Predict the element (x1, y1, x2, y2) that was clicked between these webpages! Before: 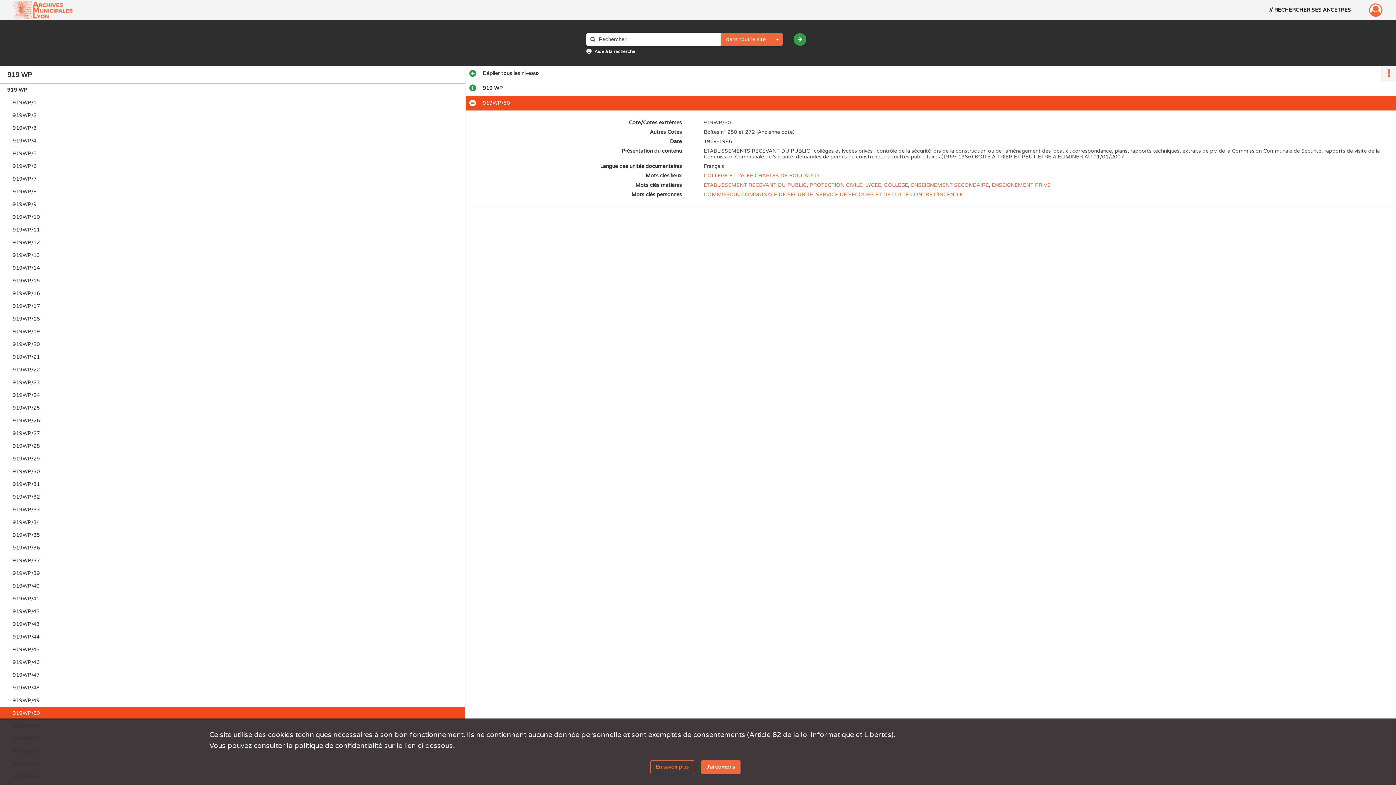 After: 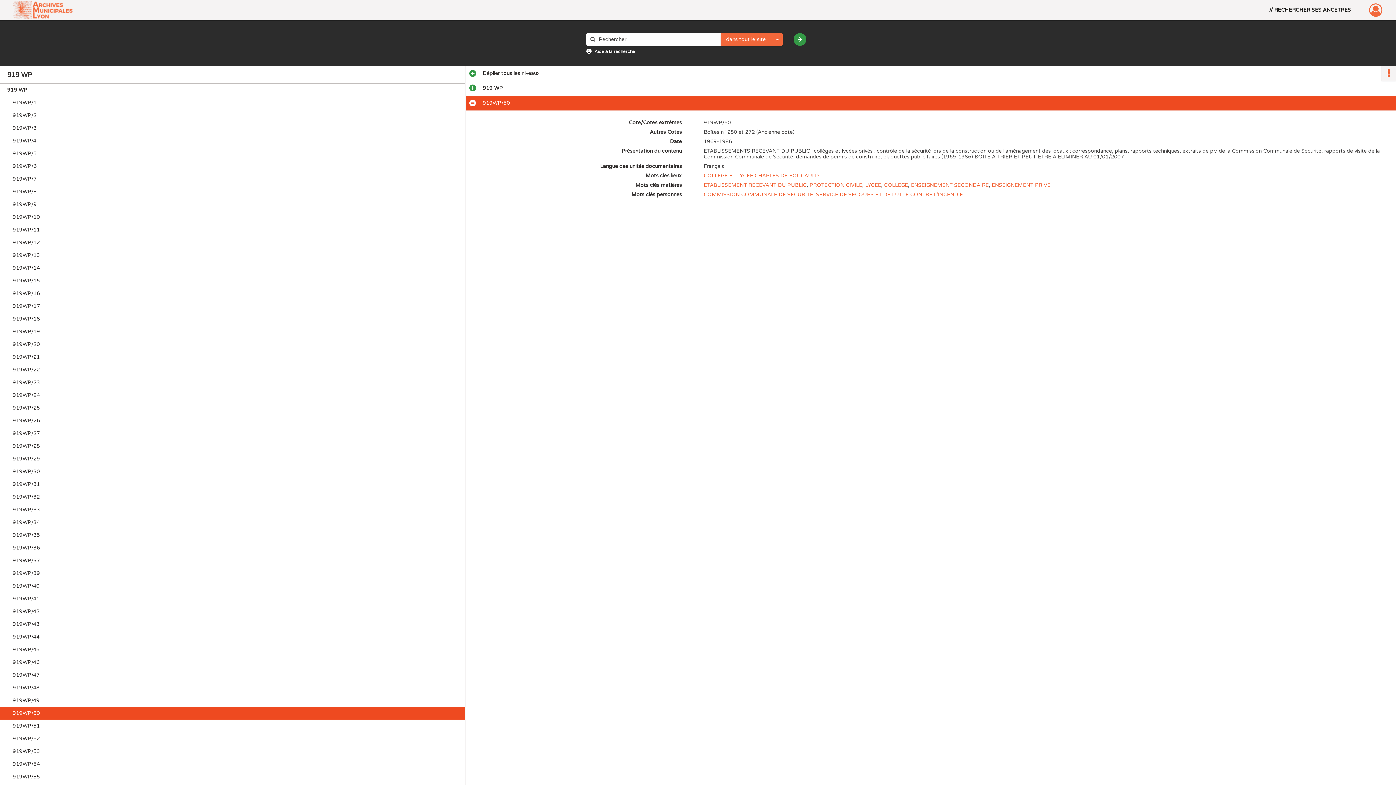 Action: label: J'ai compris bbox: (701, 760, 740, 774)